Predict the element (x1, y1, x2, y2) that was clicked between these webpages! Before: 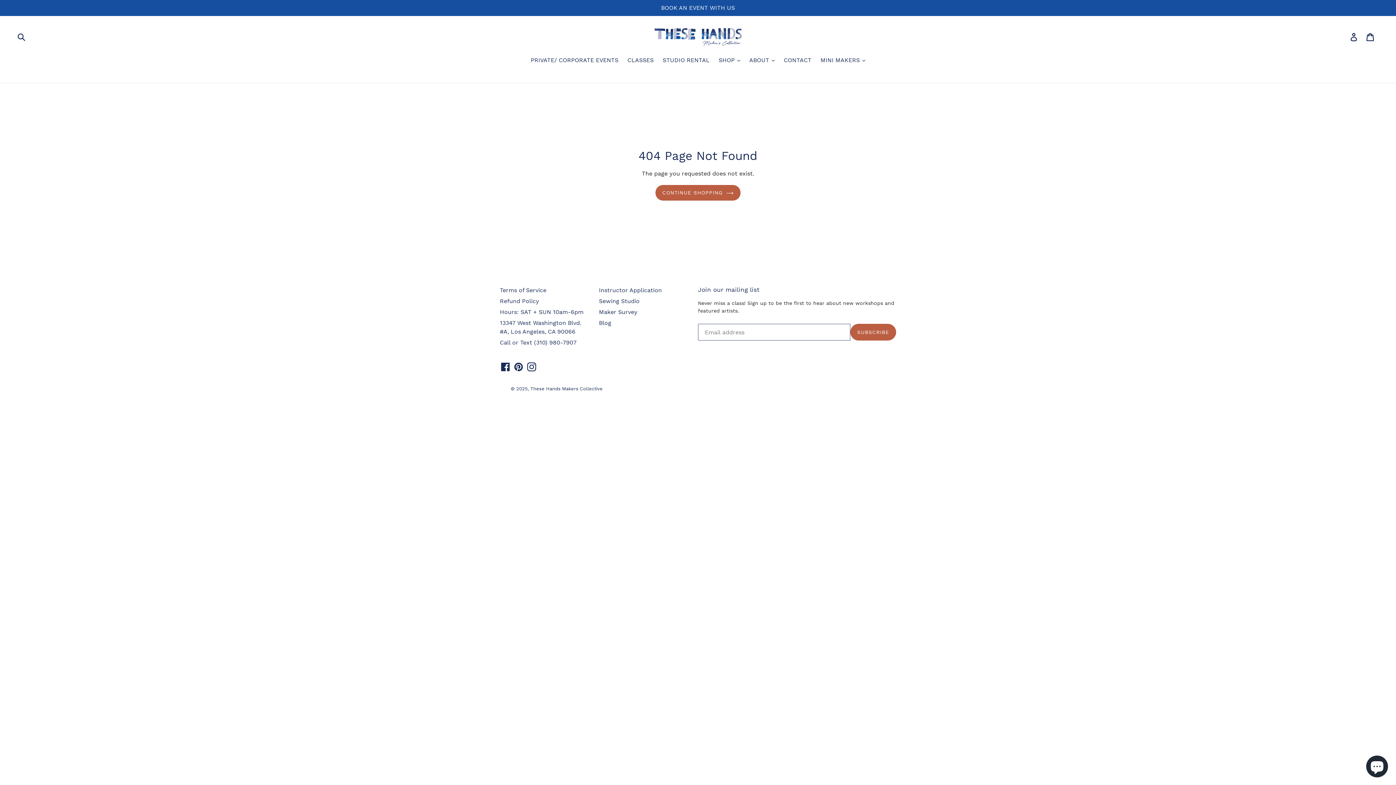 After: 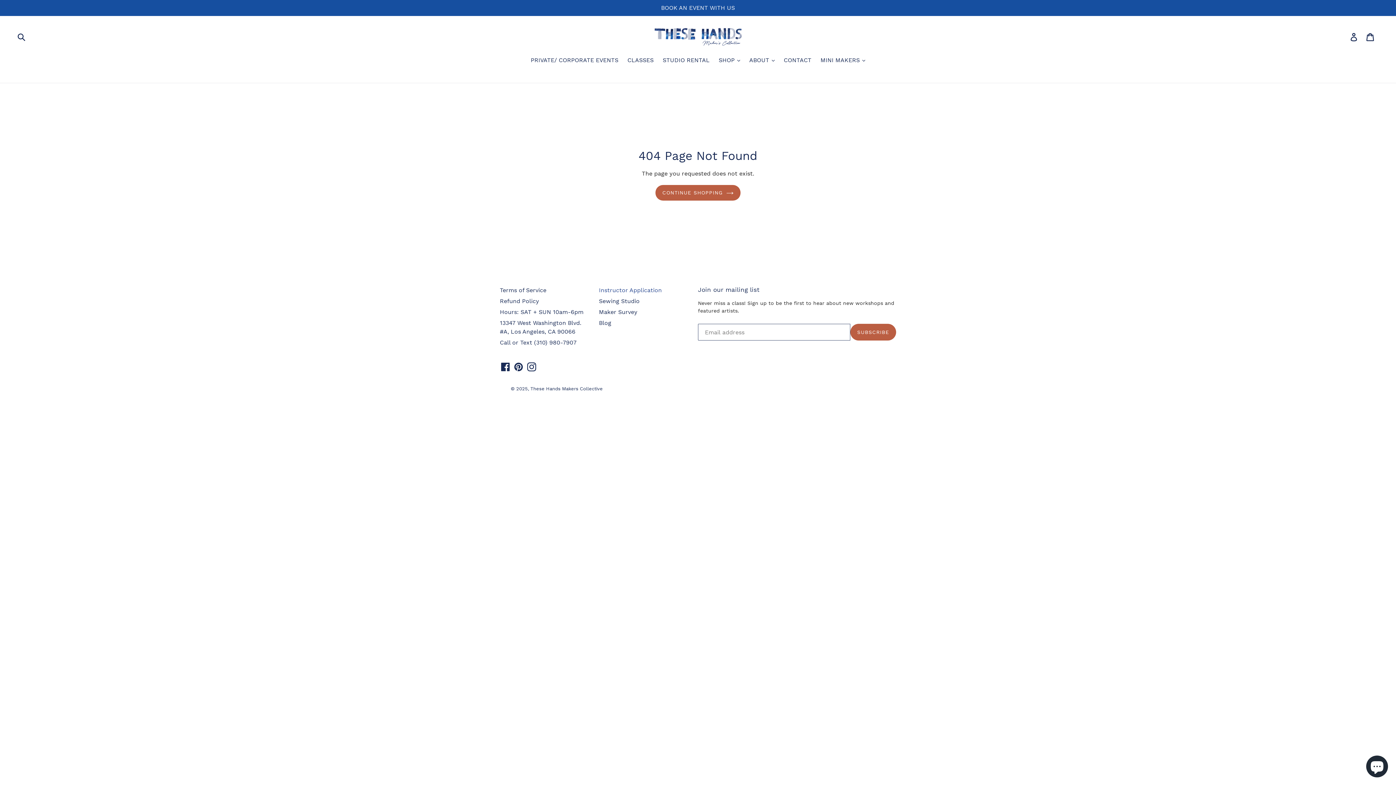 Action: label: Instructor Application bbox: (599, 286, 662, 293)